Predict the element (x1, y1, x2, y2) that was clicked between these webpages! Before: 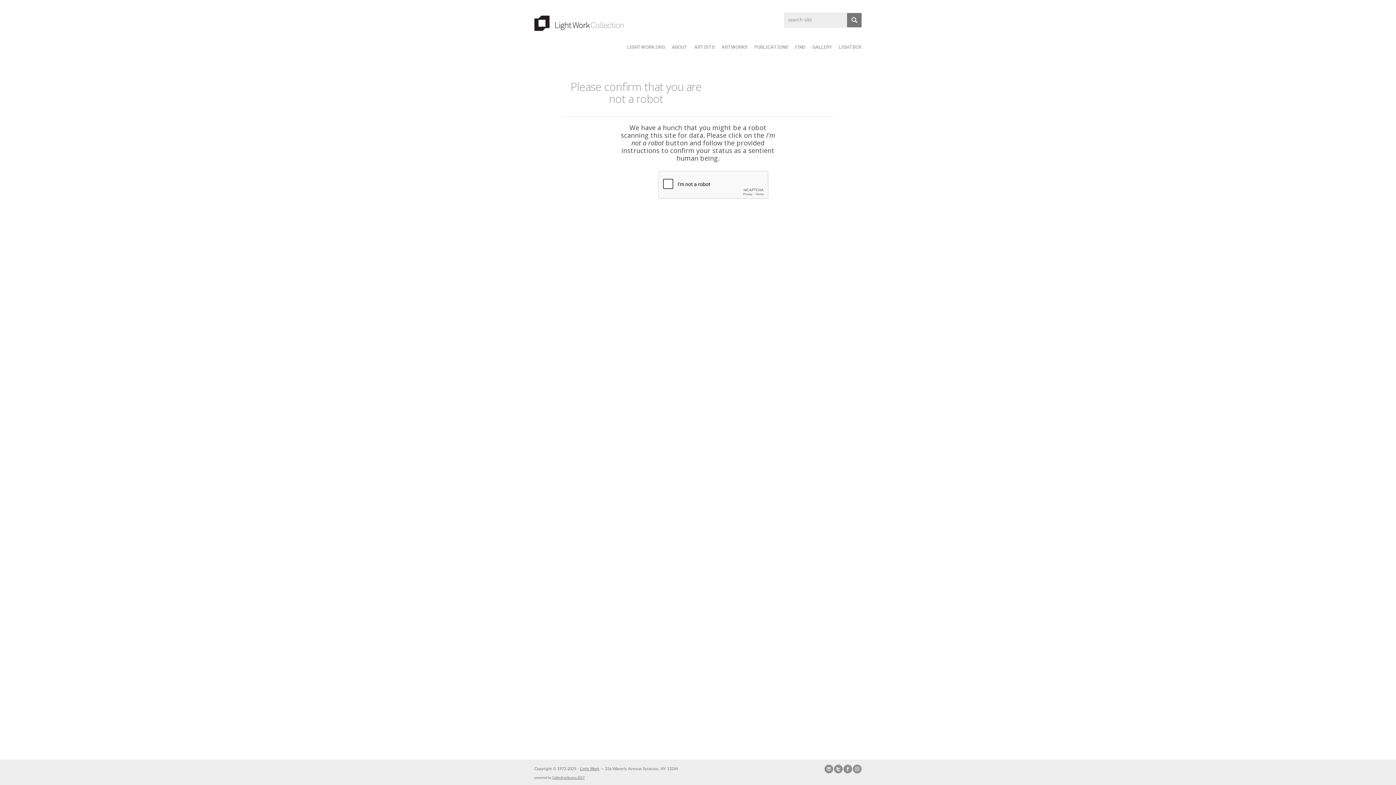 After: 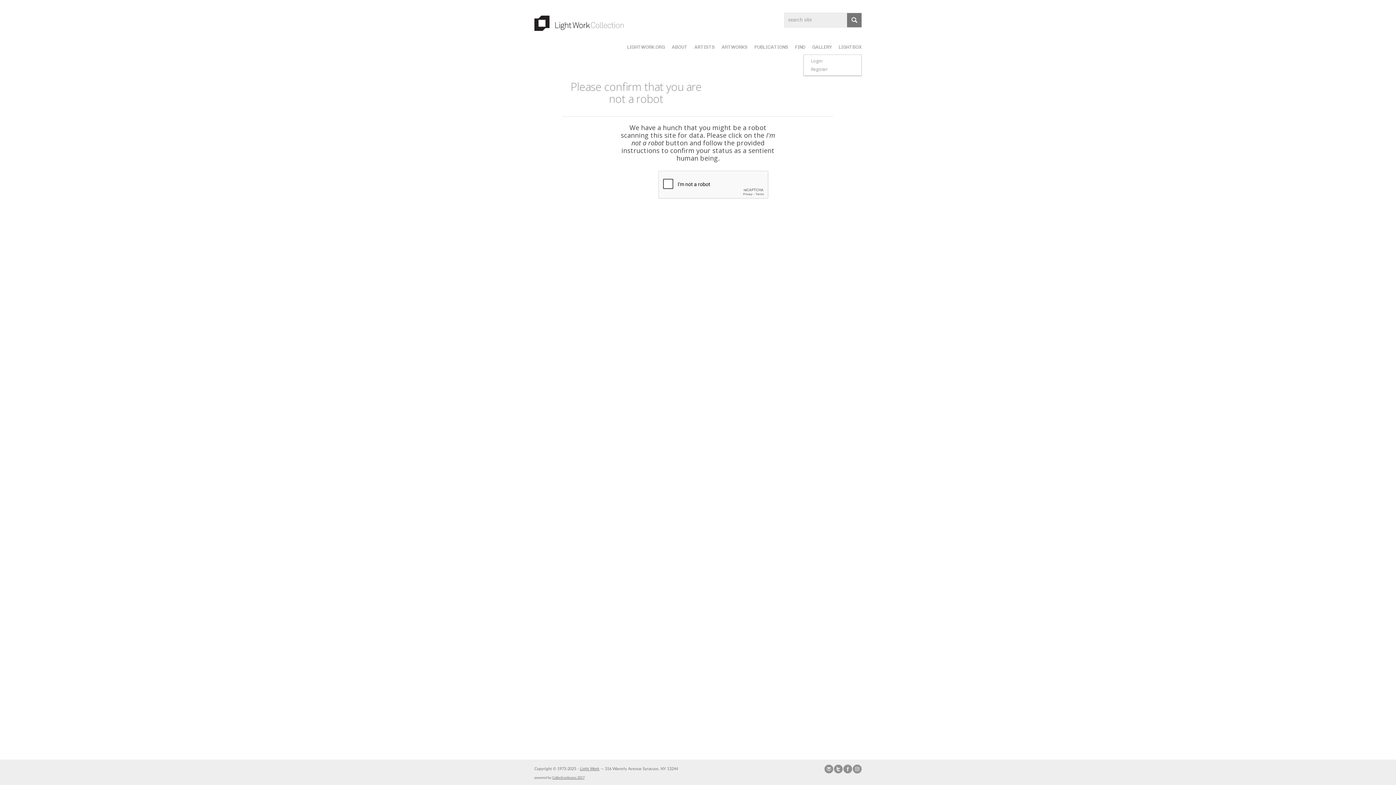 Action: bbox: (838, 30, 861, 50) label: LIGHTBOX